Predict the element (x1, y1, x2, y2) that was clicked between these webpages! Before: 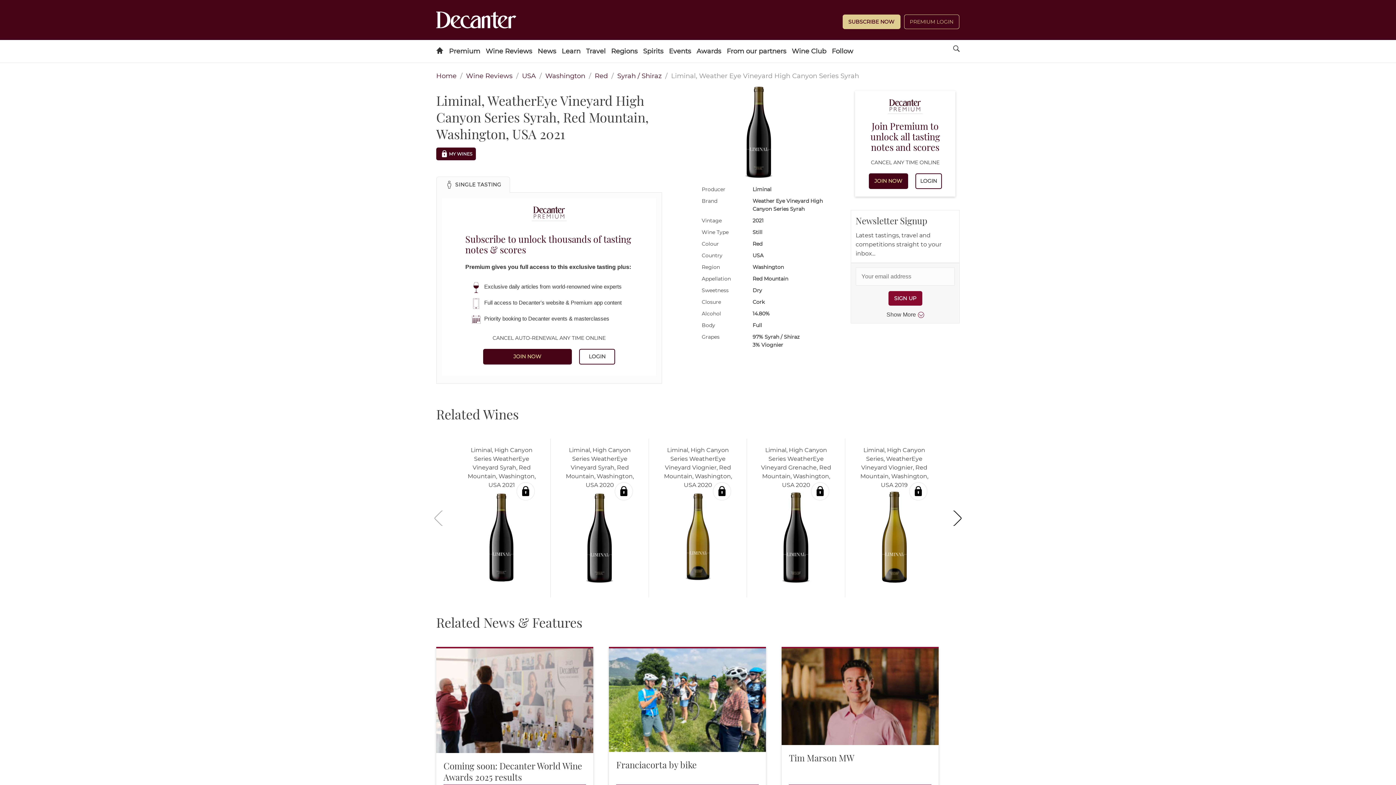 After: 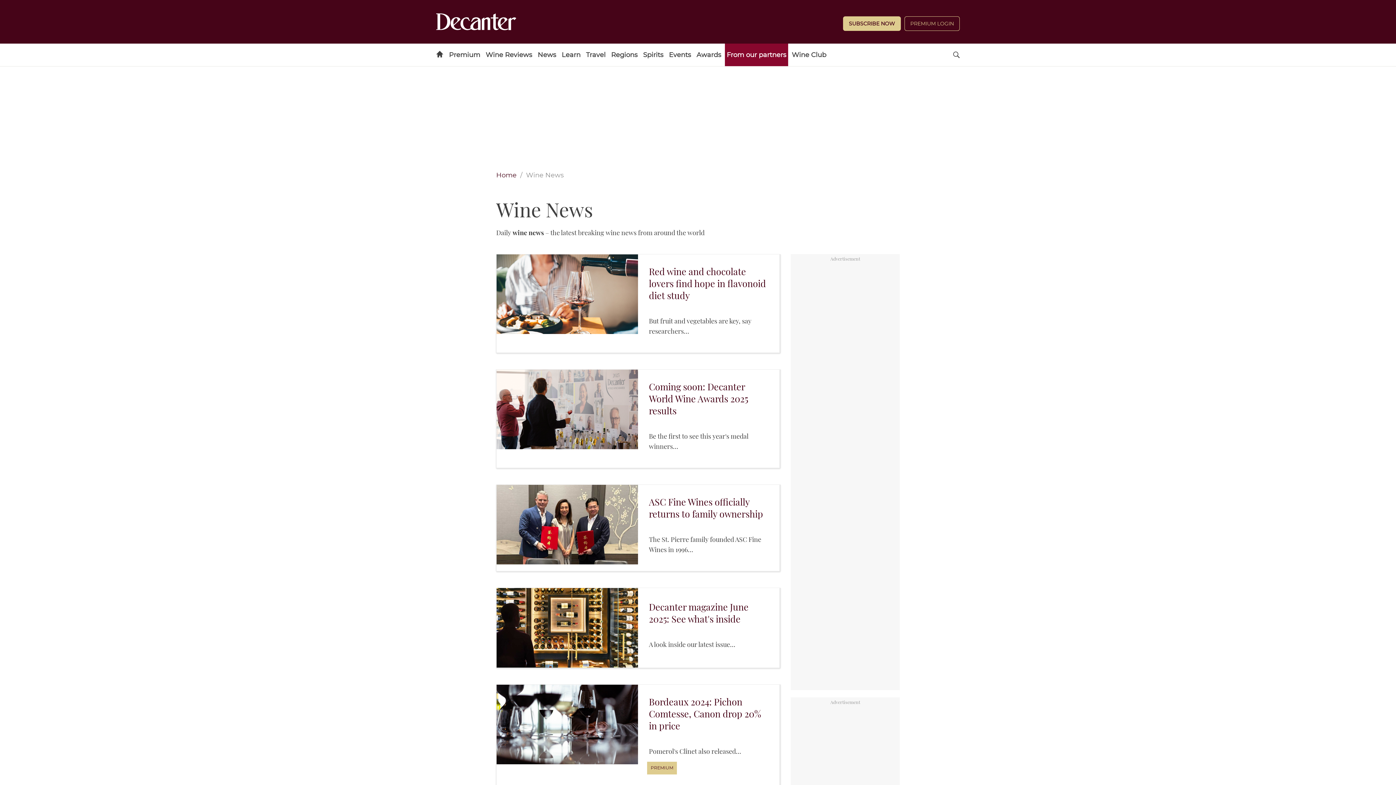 Action: label: News bbox: (536, 40, 558, 62)